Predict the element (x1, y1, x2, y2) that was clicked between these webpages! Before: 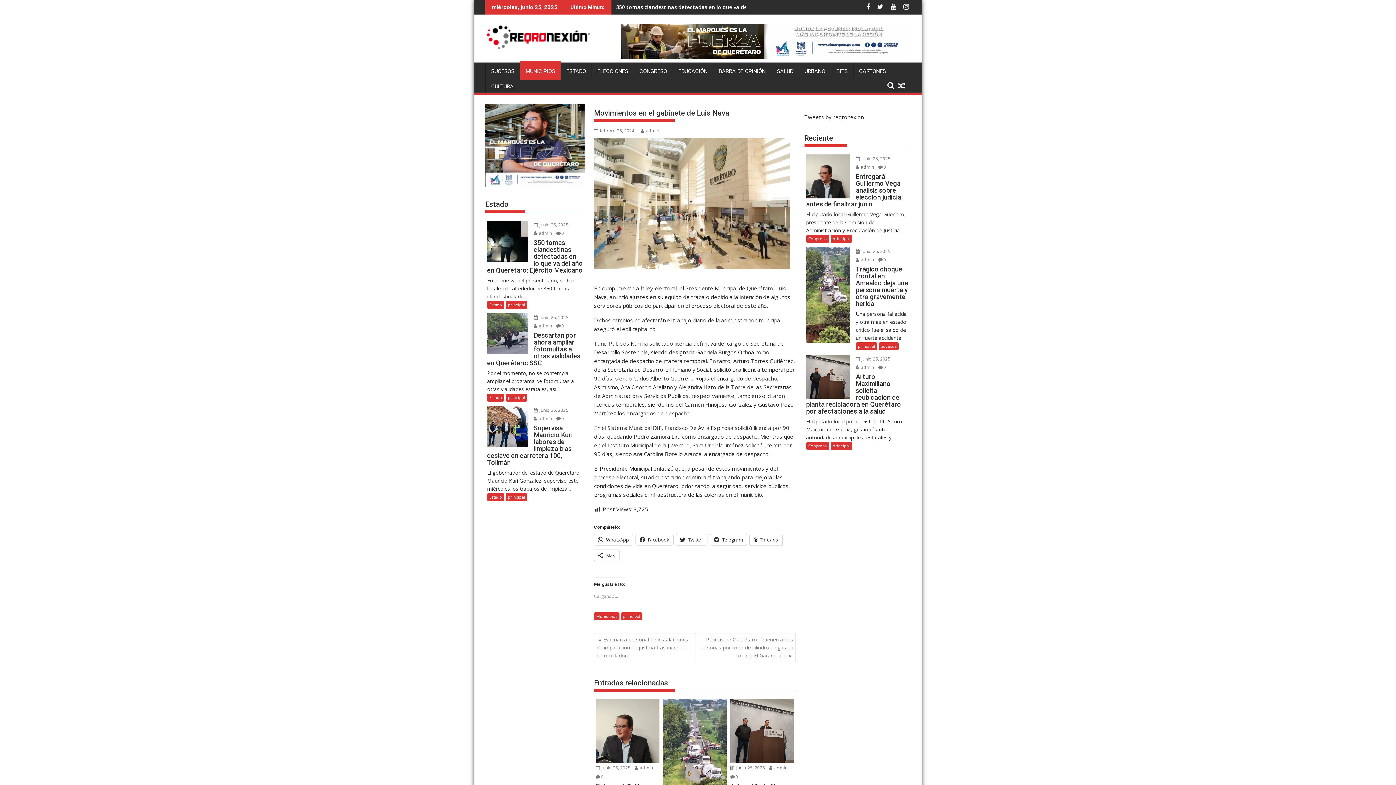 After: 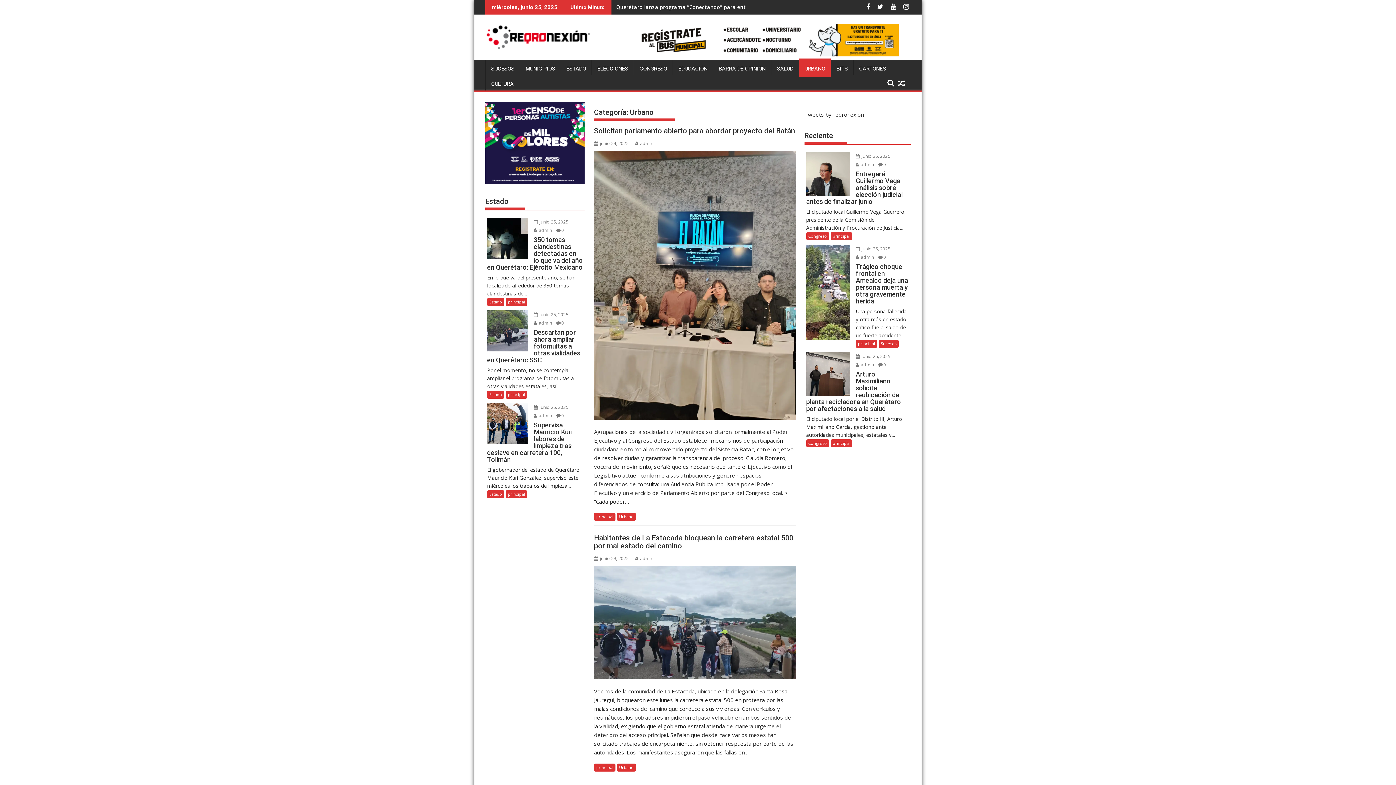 Action: label: URBANO bbox: (799, 62, 830, 80)